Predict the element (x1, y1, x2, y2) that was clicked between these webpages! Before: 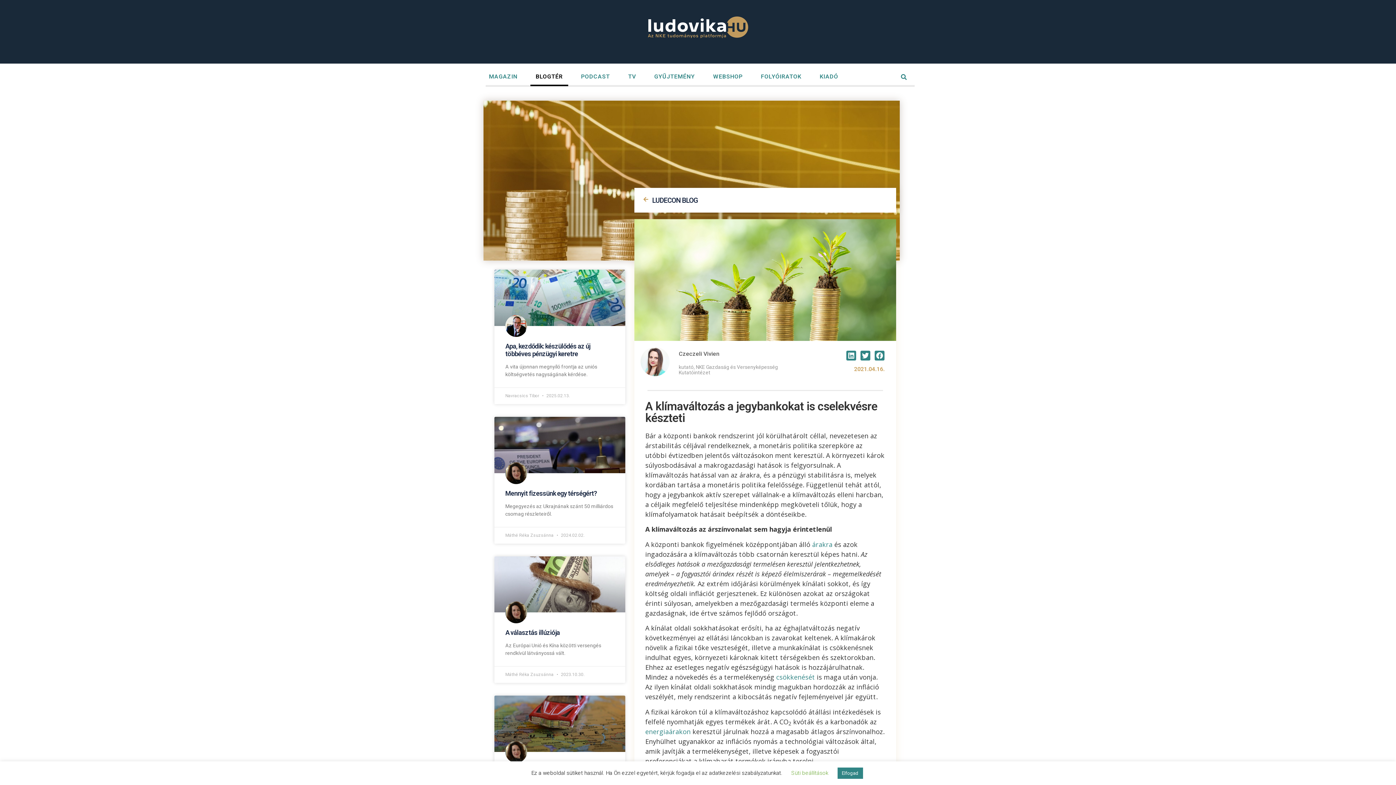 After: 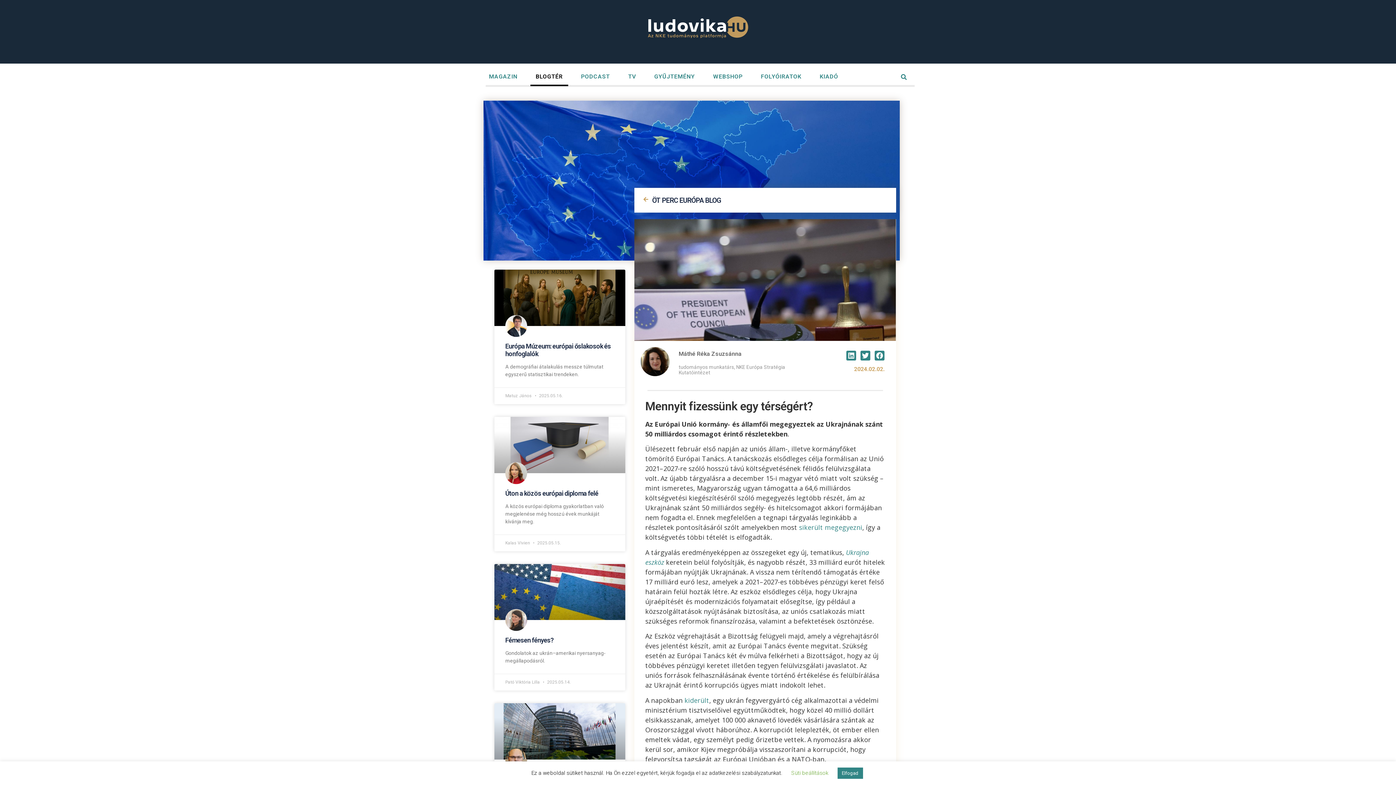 Action: bbox: (494, 417, 625, 473)